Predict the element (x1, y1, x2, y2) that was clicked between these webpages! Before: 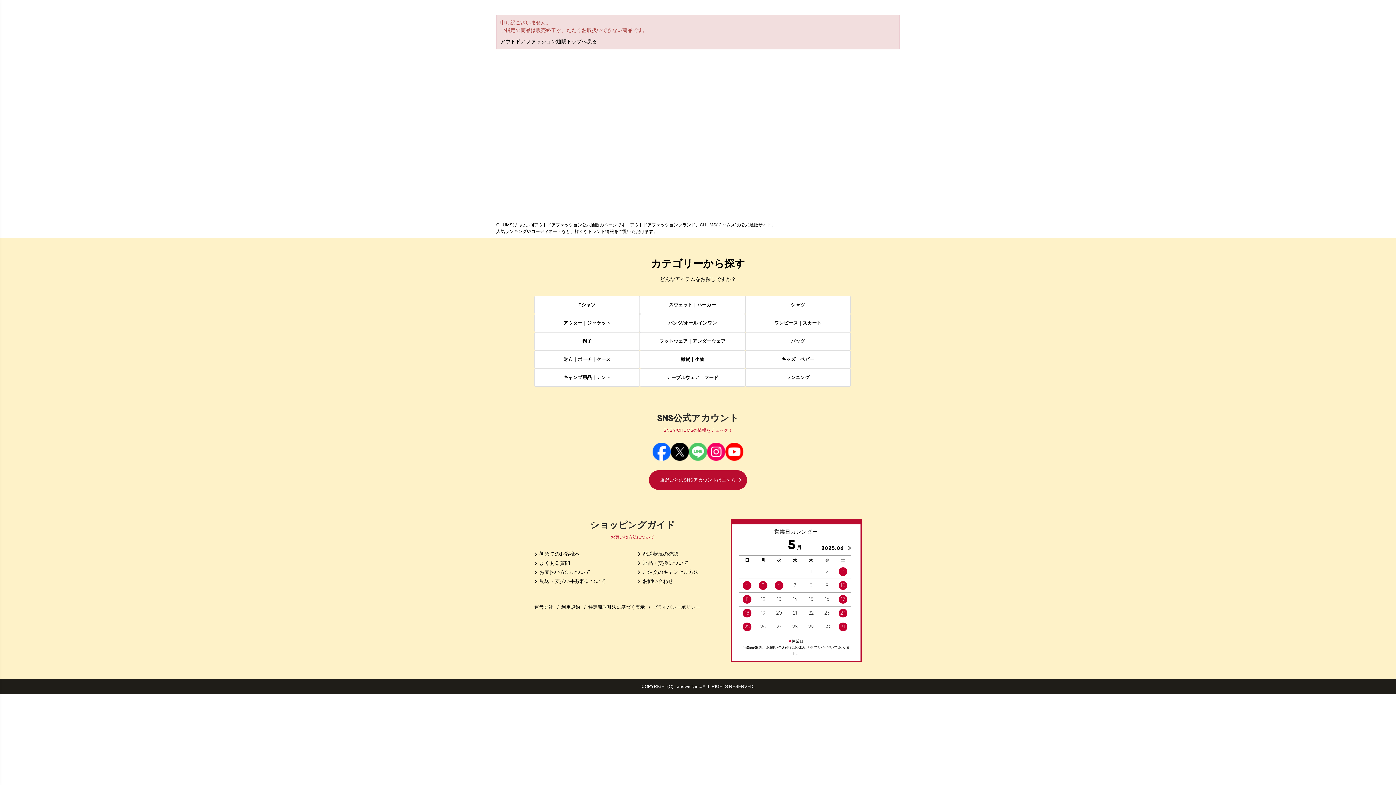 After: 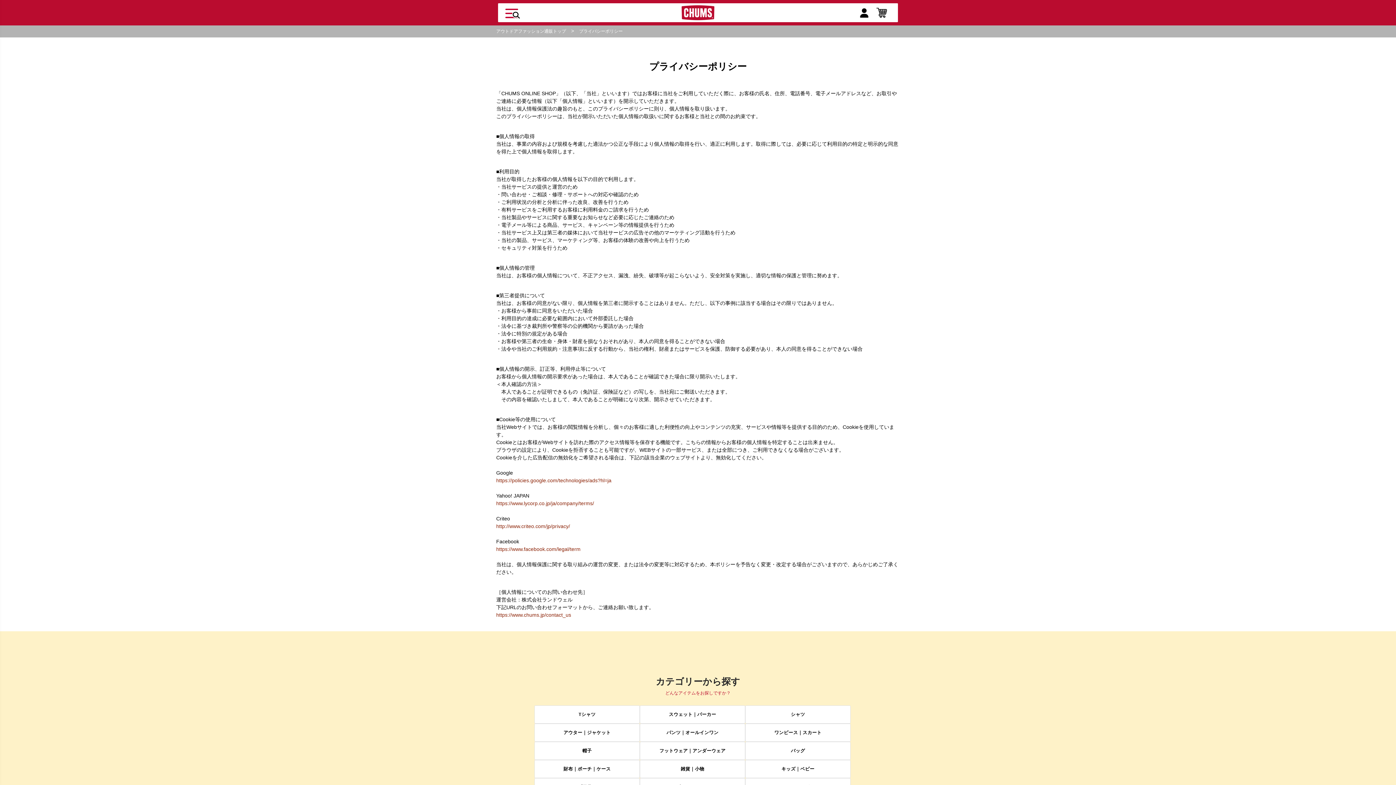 Action: label: プライバシーポリシー bbox: (653, 605, 700, 610)